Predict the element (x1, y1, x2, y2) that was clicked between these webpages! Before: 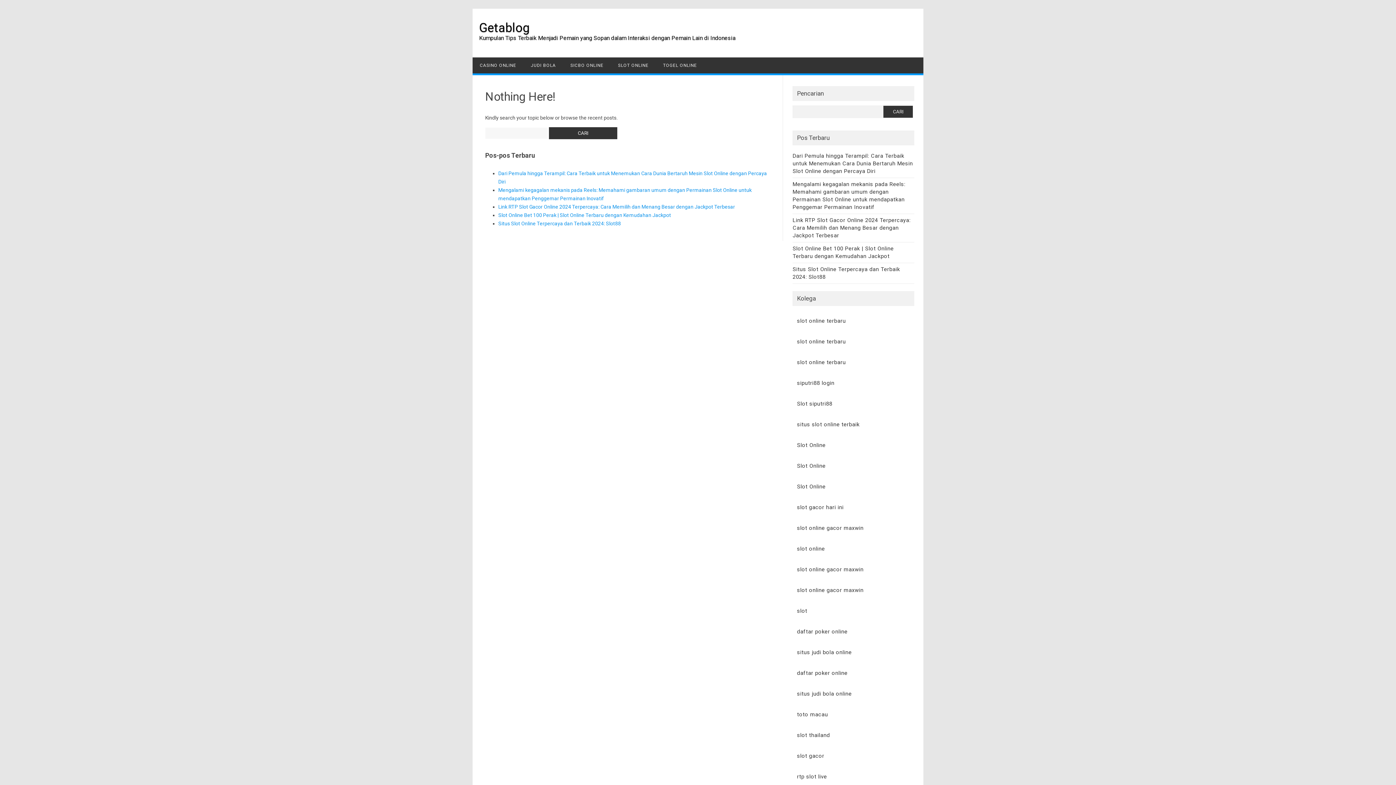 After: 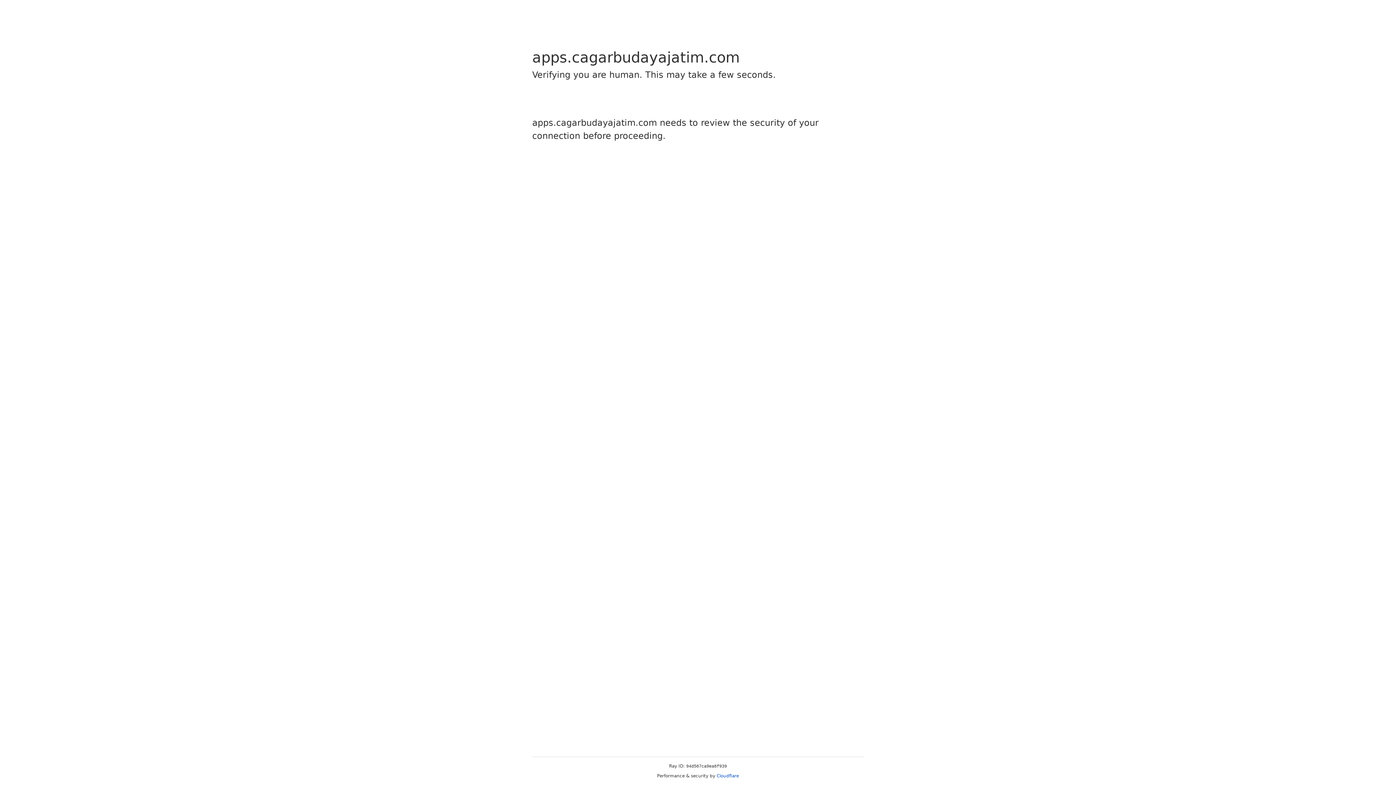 Action: label: Slot Online bbox: (797, 483, 825, 490)